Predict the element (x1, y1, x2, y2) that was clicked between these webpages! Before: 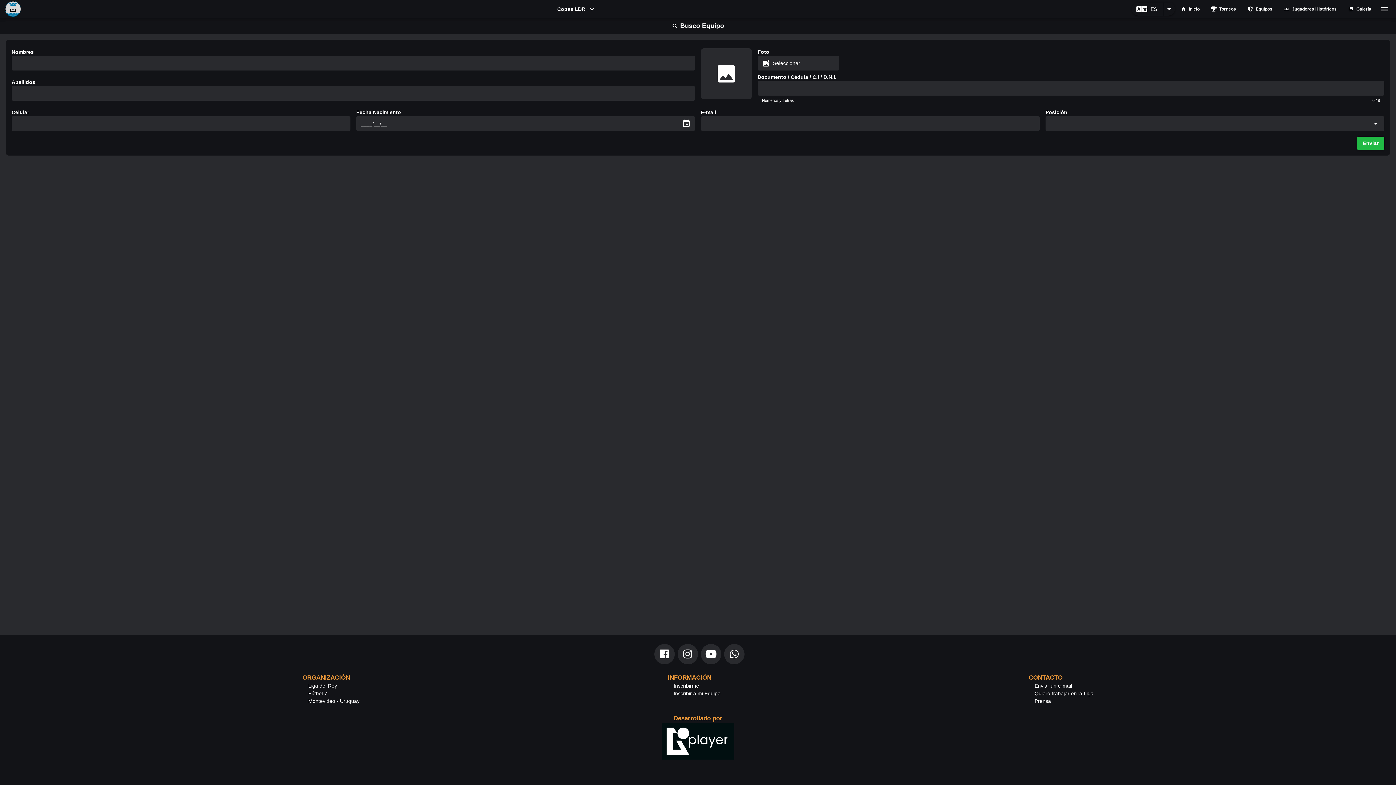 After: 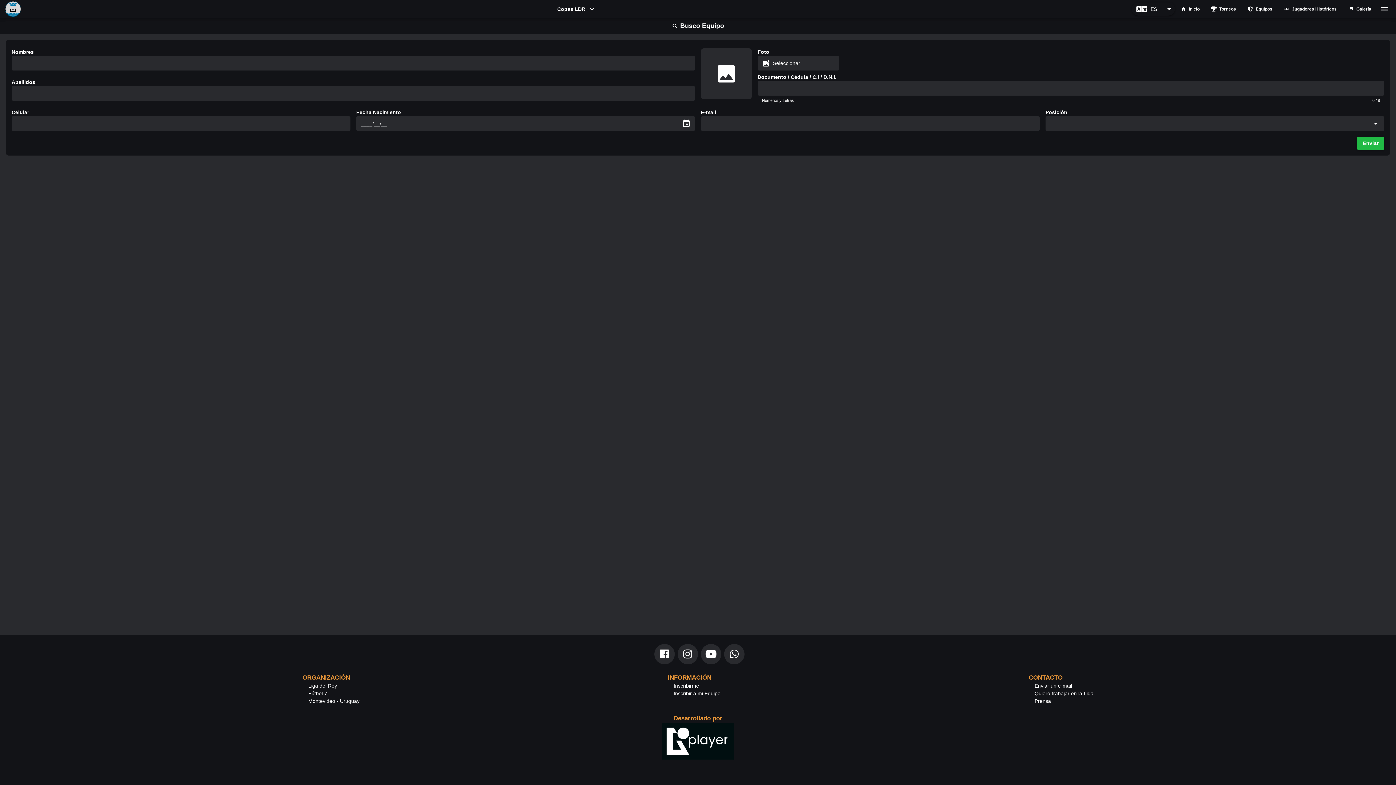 Action: bbox: (661, 723, 734, 762)